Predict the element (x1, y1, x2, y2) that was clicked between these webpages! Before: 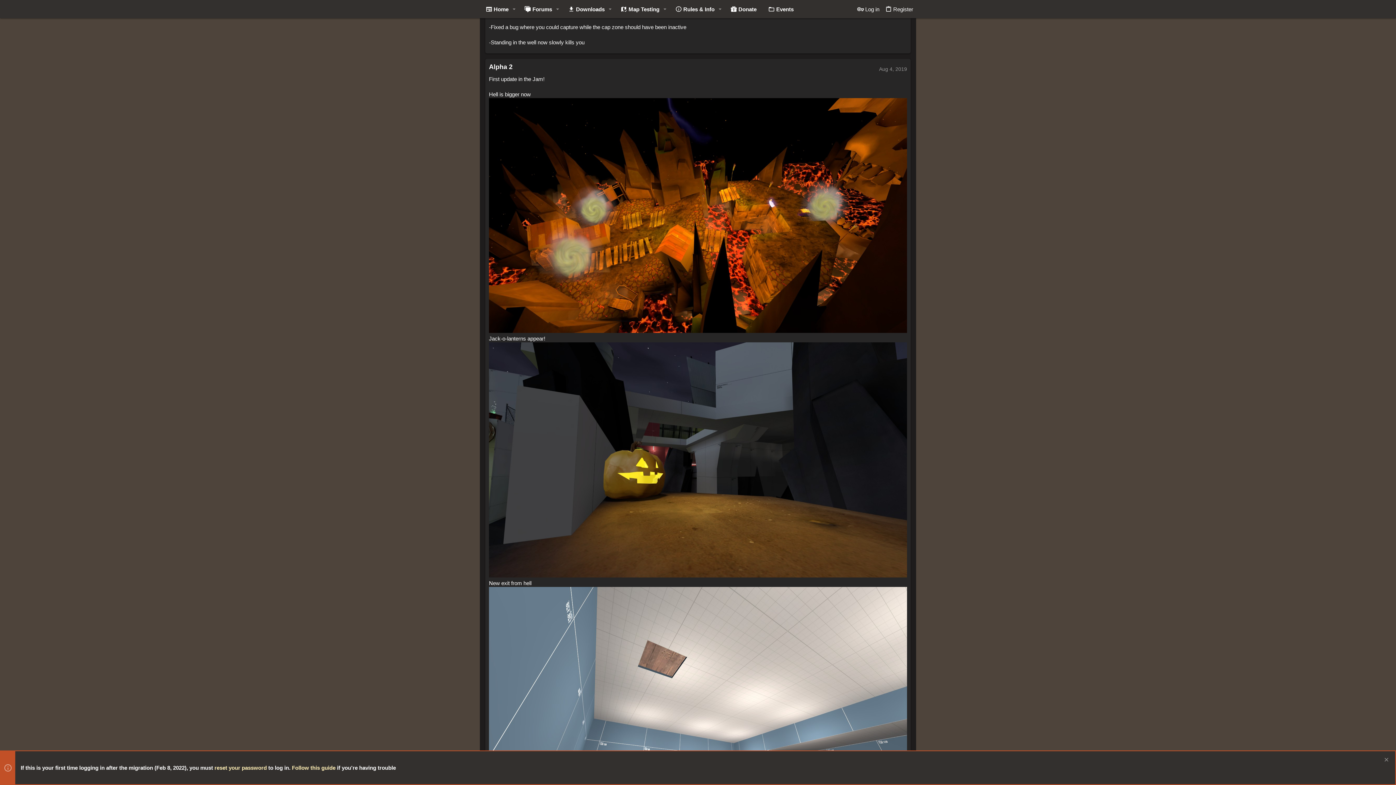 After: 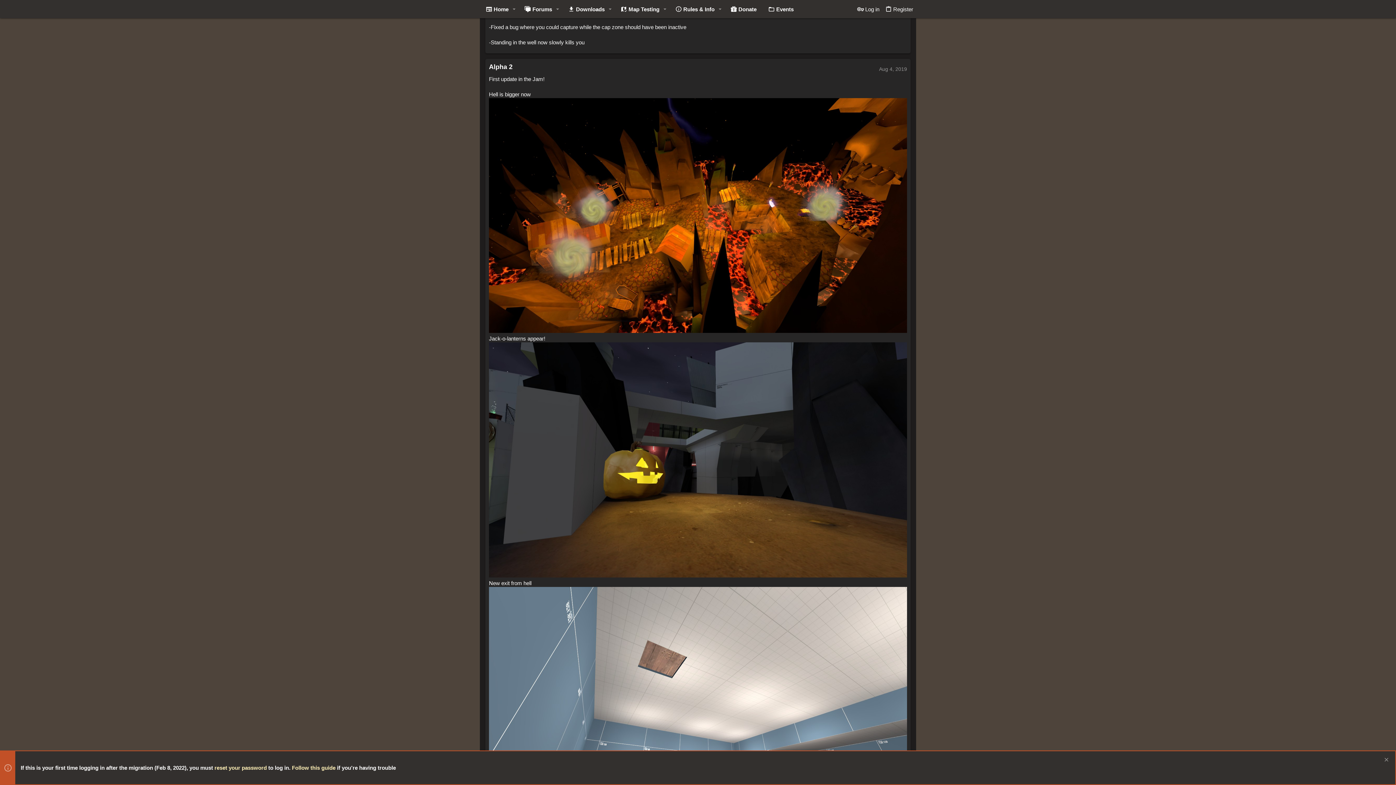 Action: bbox: (489, 63, 512, 70) label: Alpha 2